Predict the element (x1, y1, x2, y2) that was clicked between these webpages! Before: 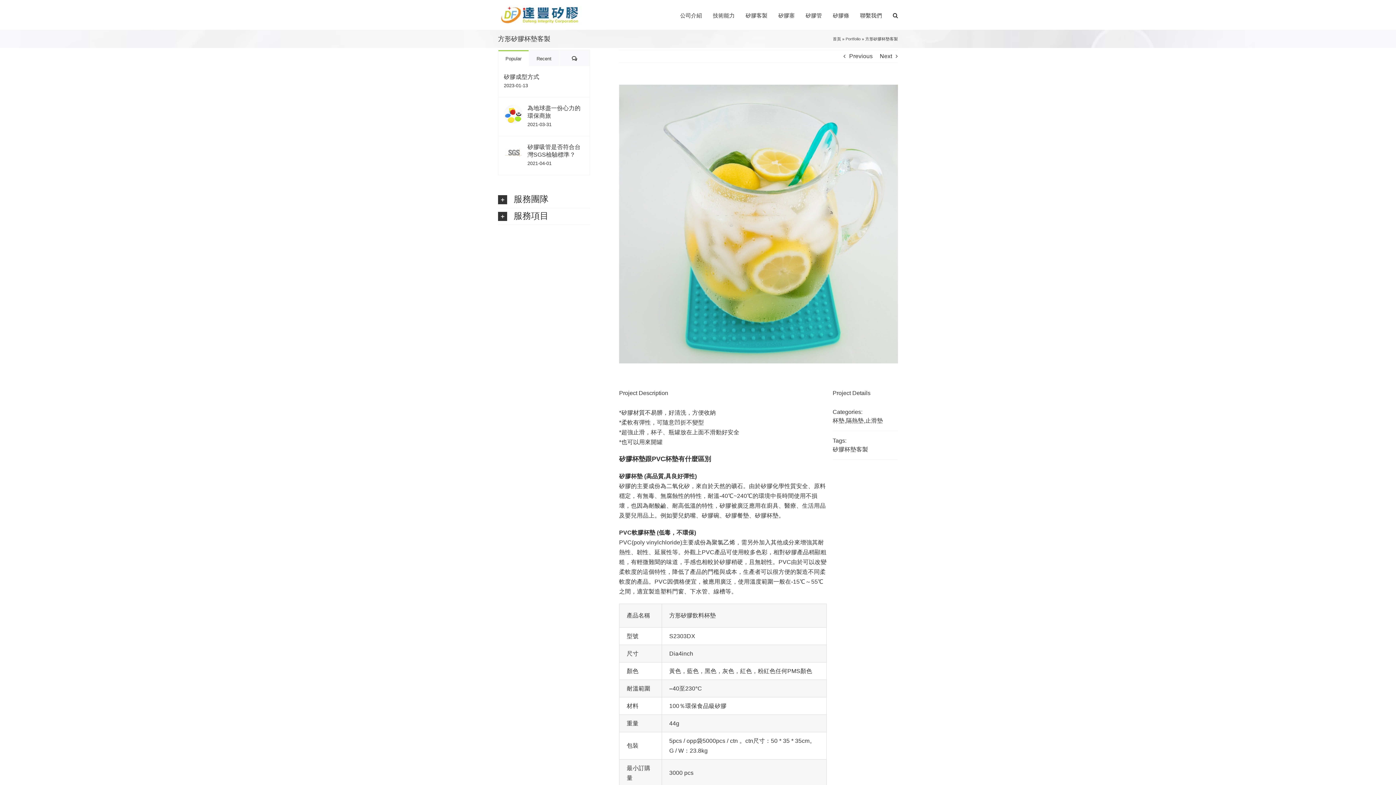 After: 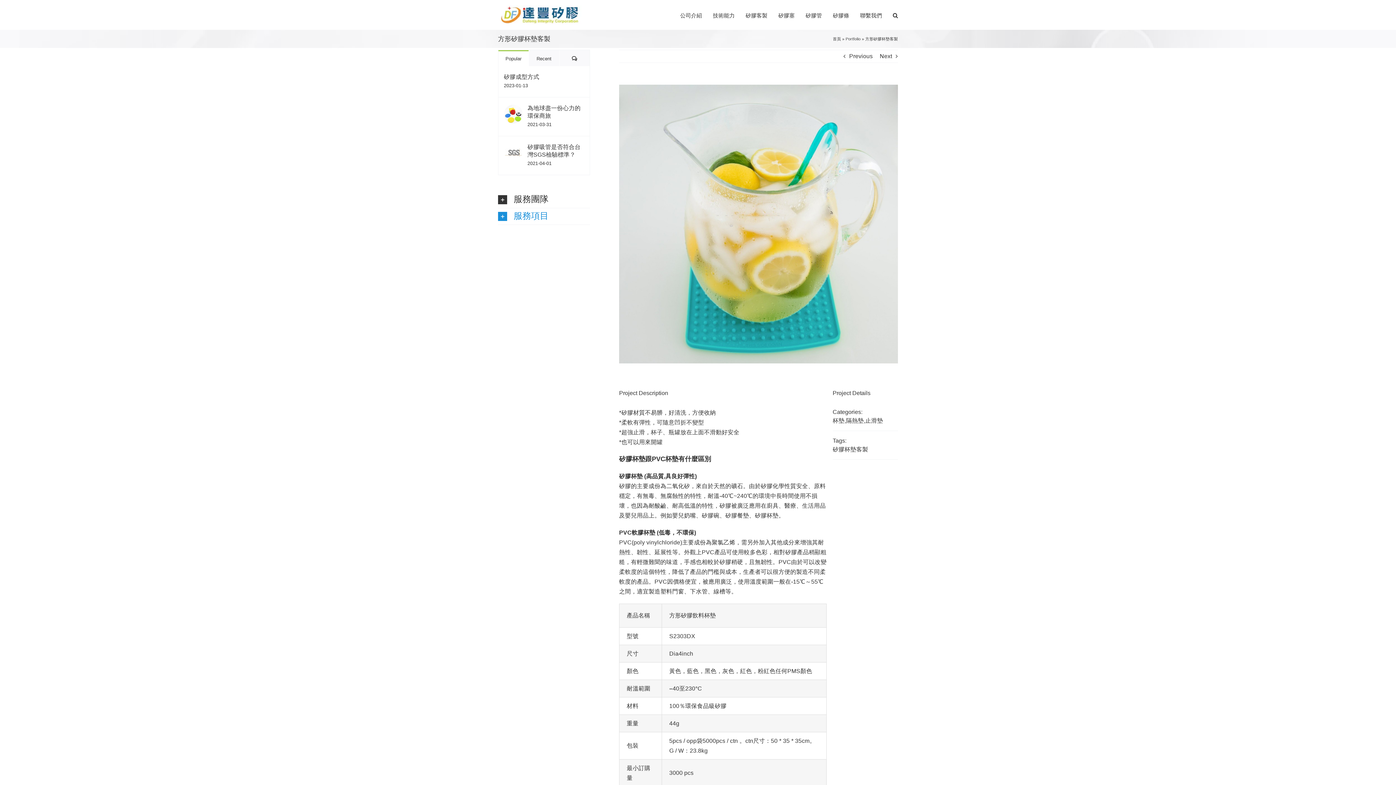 Action: label: 服務項目 bbox: (498, 208, 590, 224)